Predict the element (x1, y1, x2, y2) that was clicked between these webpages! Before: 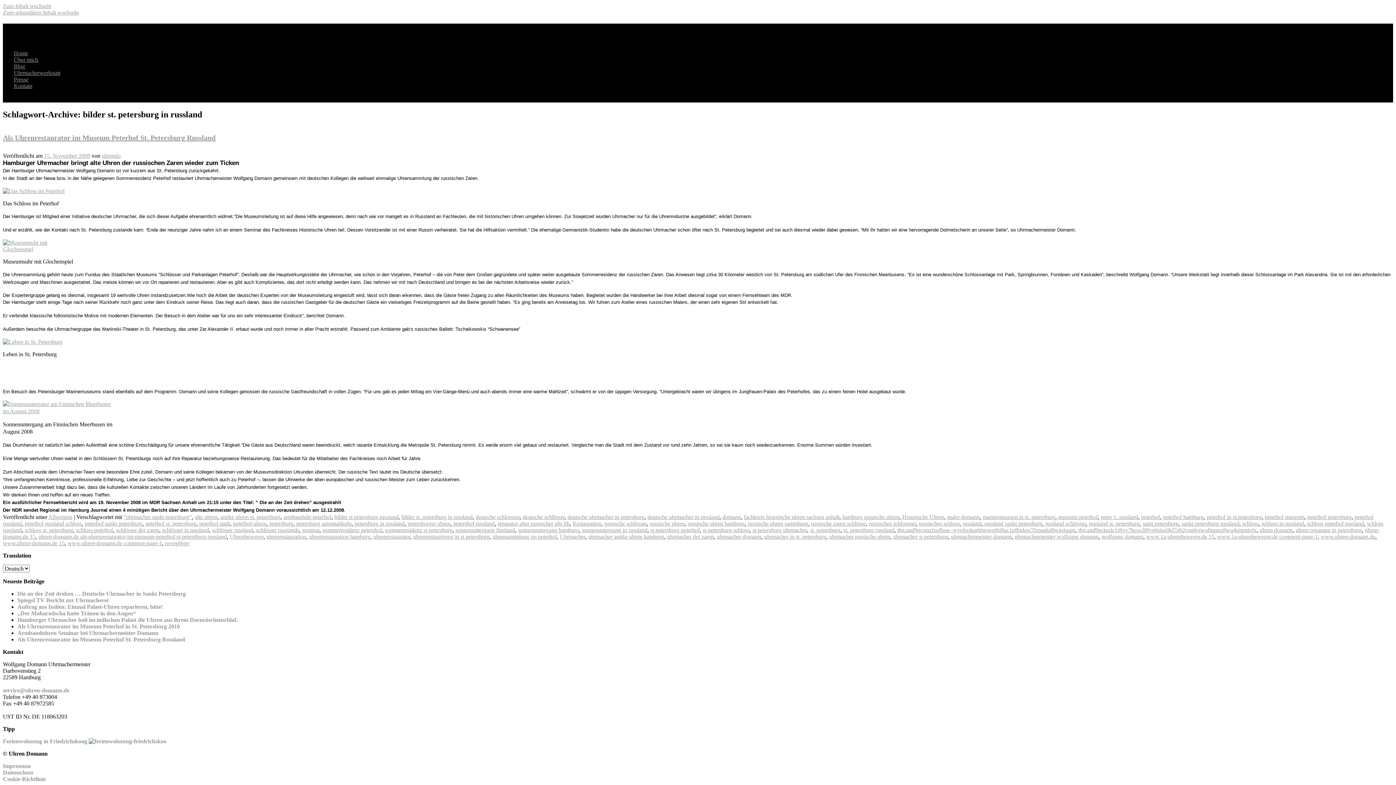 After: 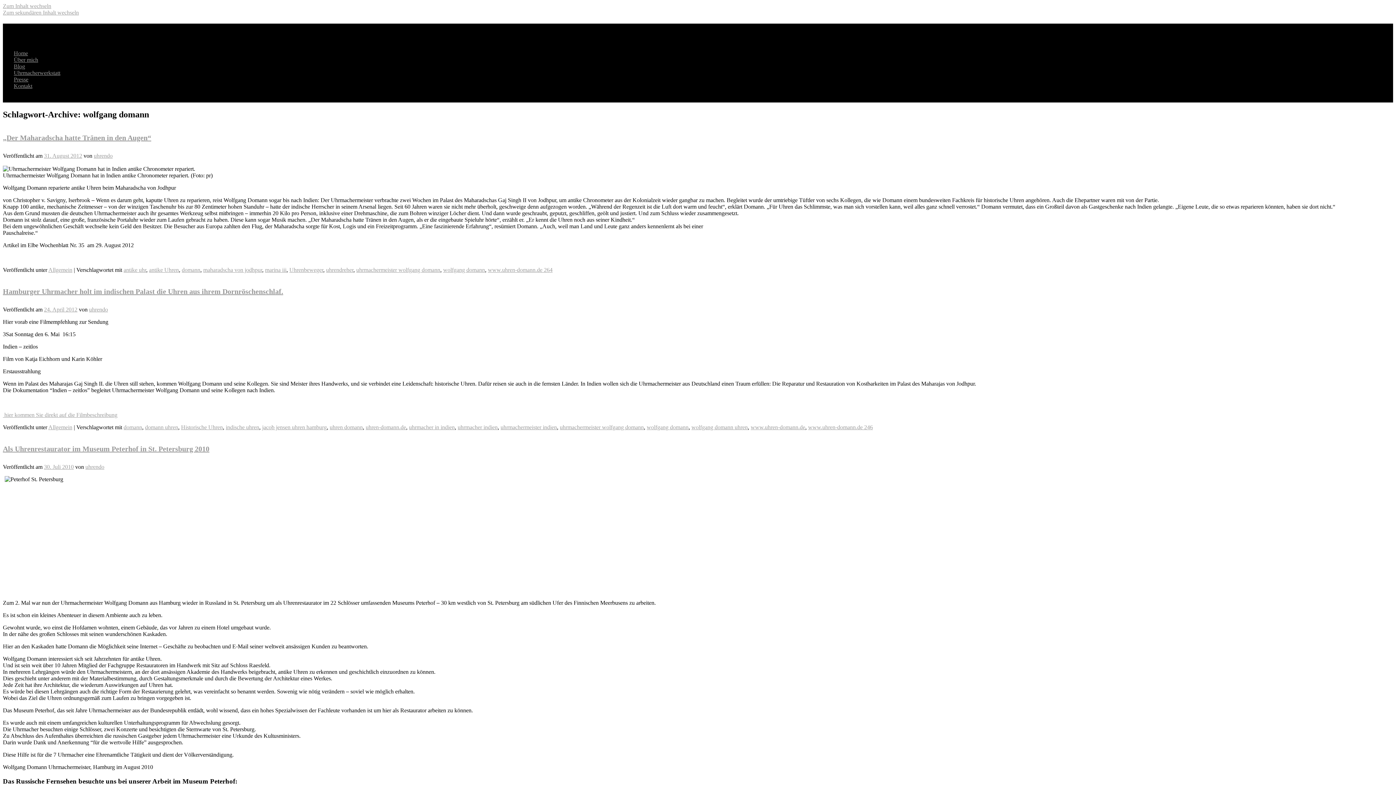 Action: bbox: (1101, 533, 1143, 539) label: wolfgang domann